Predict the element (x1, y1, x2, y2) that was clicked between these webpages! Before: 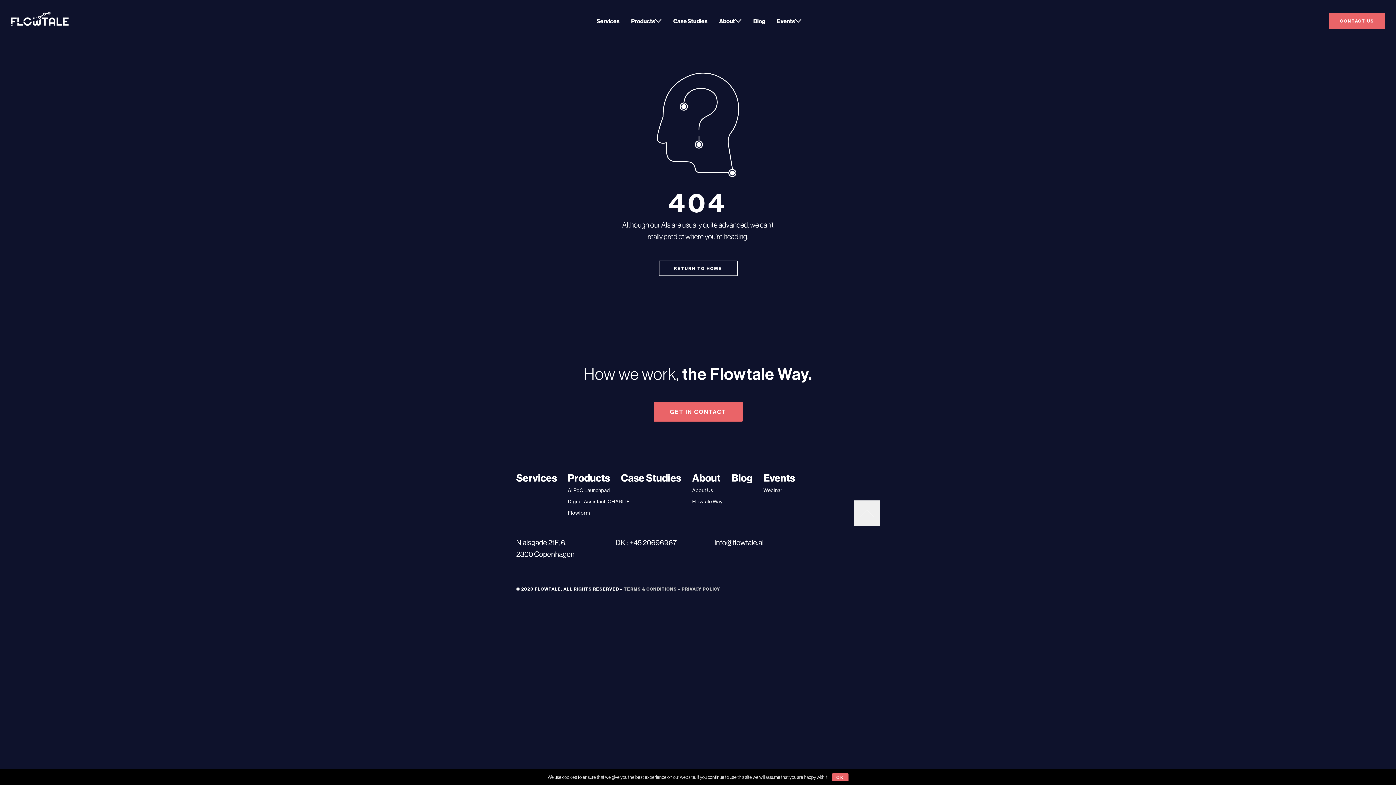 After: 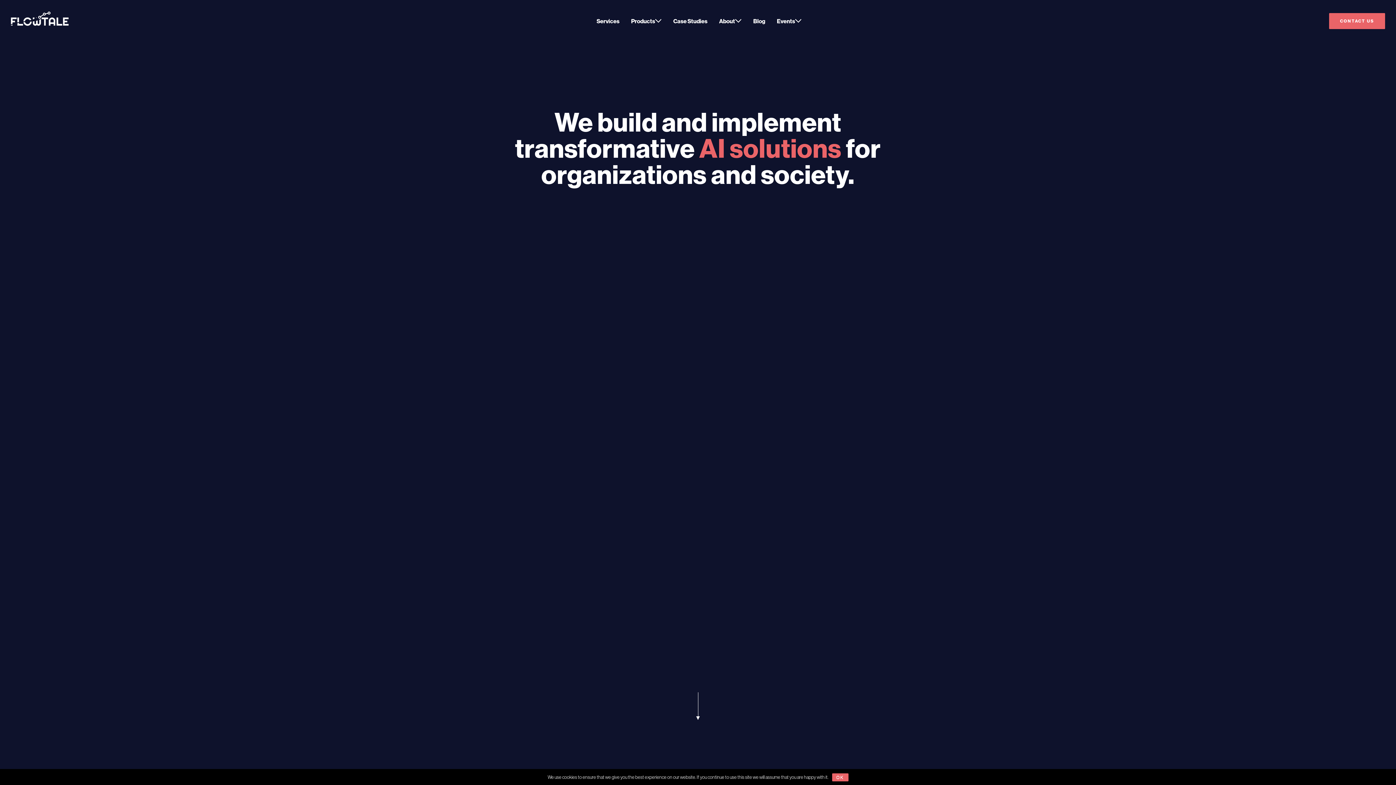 Action: bbox: (10, 11, 69, 30)